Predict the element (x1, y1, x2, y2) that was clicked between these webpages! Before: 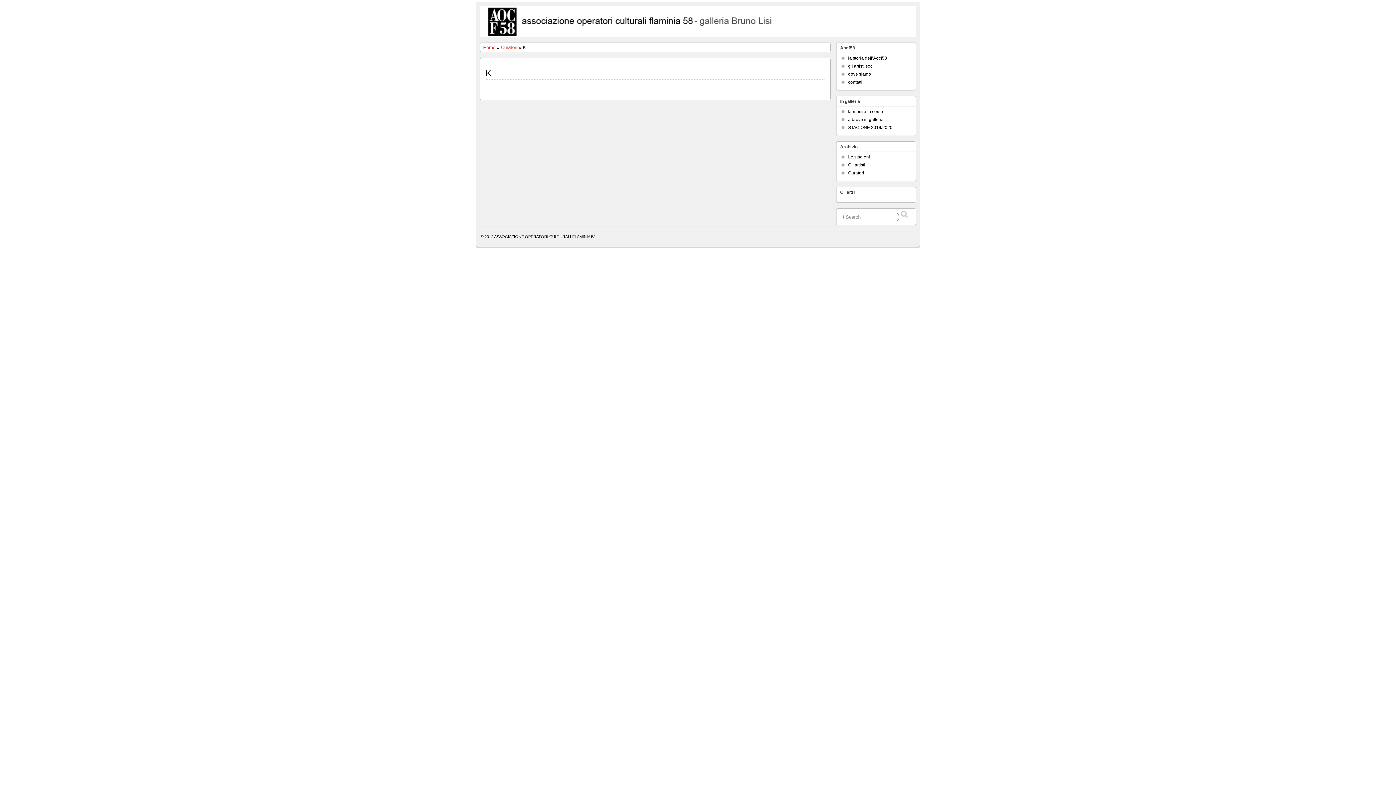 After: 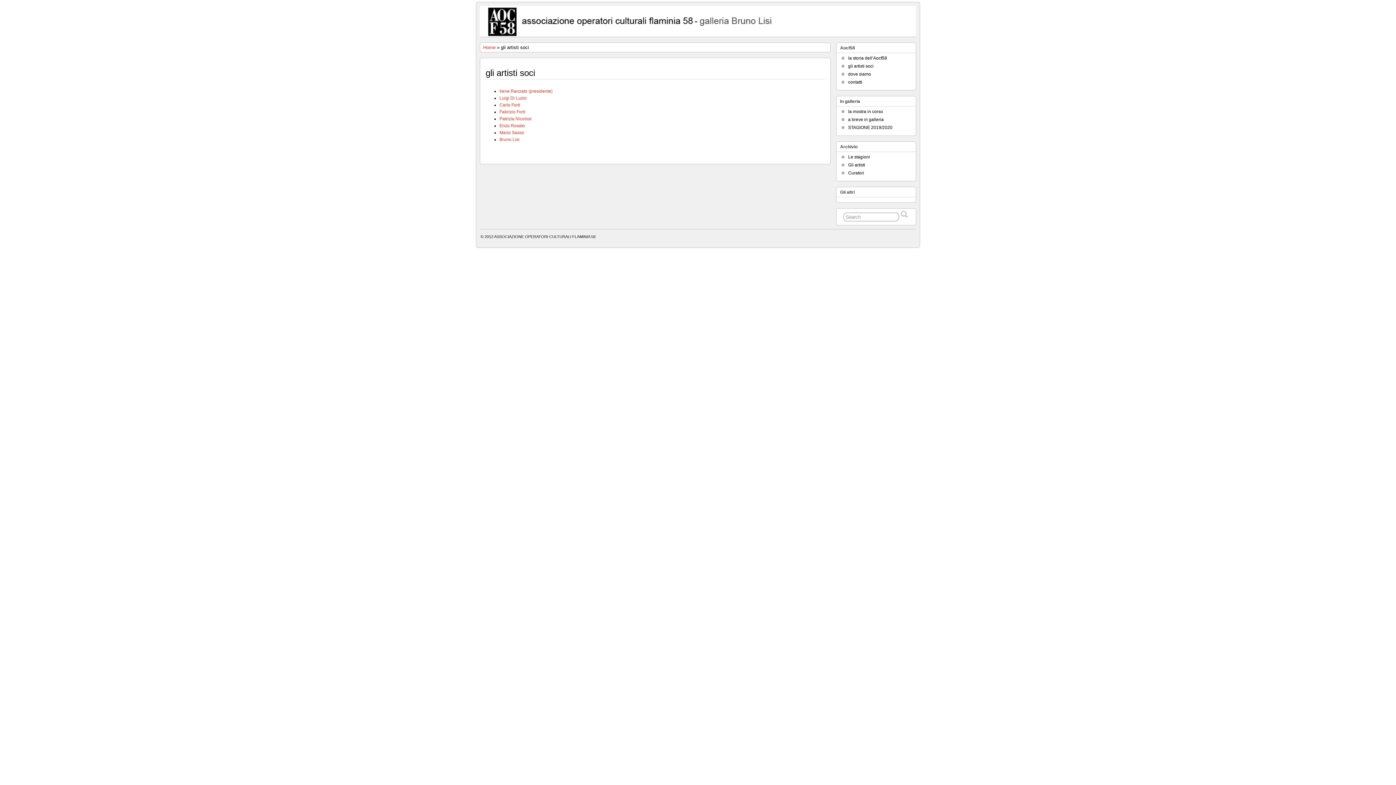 Action: bbox: (848, 63, 873, 68) label: gli artisti soci